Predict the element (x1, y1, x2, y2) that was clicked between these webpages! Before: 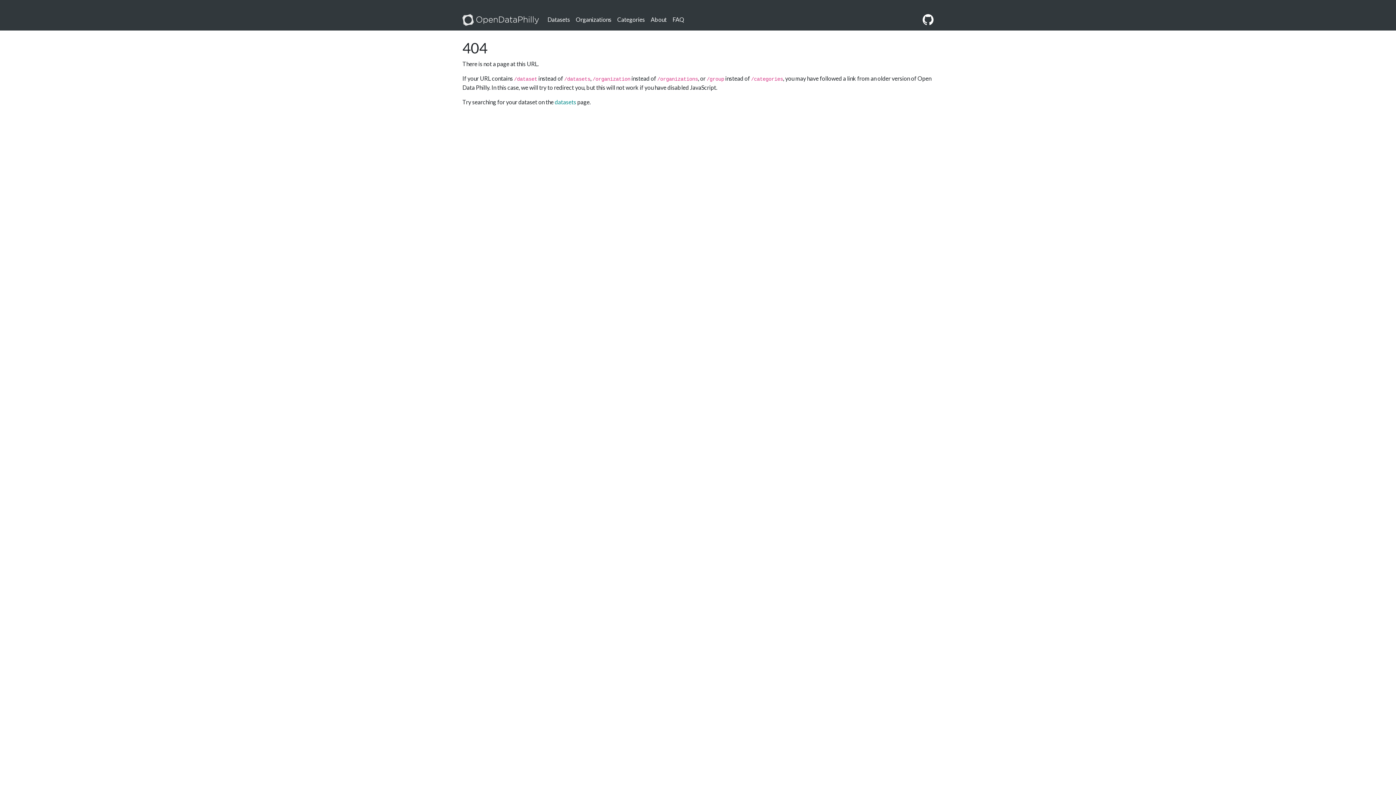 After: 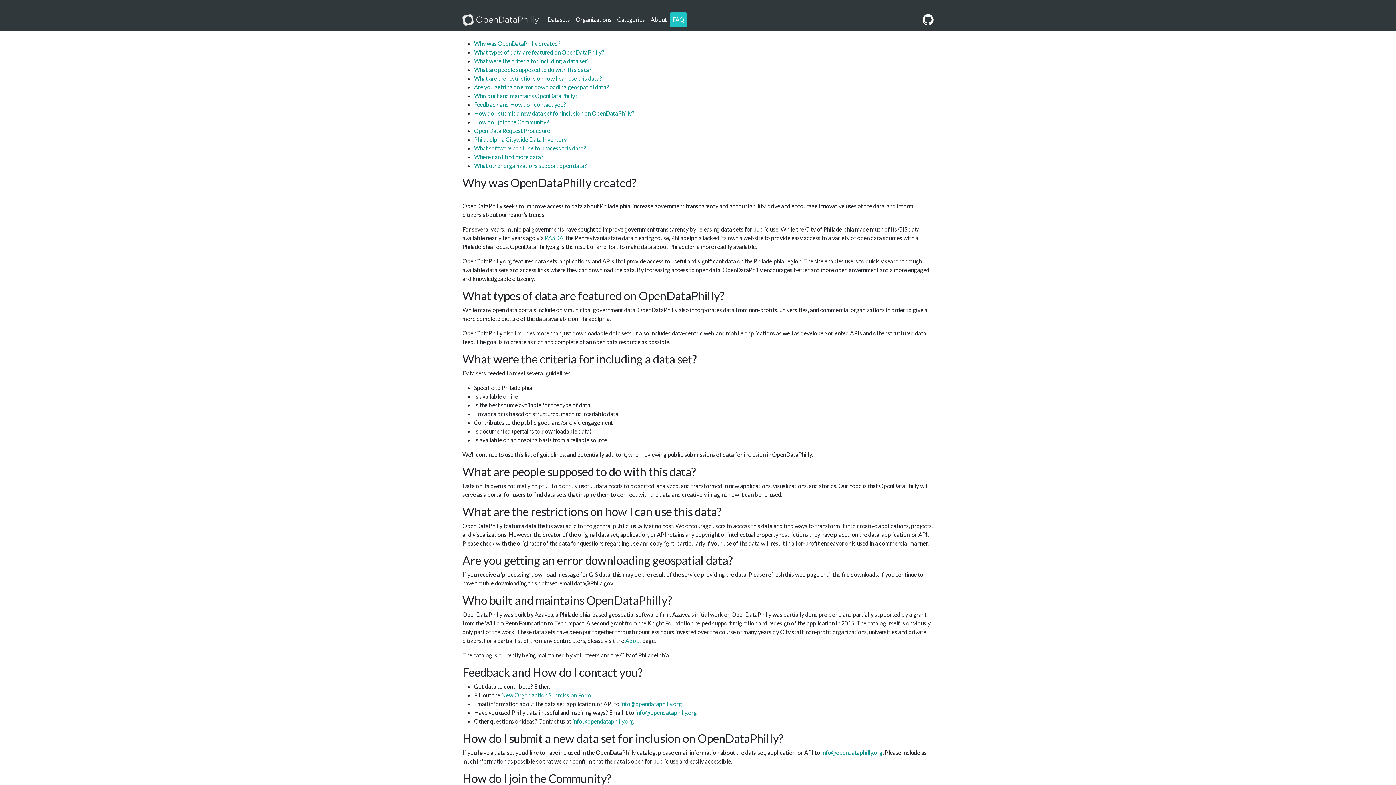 Action: label: FAQ bbox: (669, 12, 687, 26)